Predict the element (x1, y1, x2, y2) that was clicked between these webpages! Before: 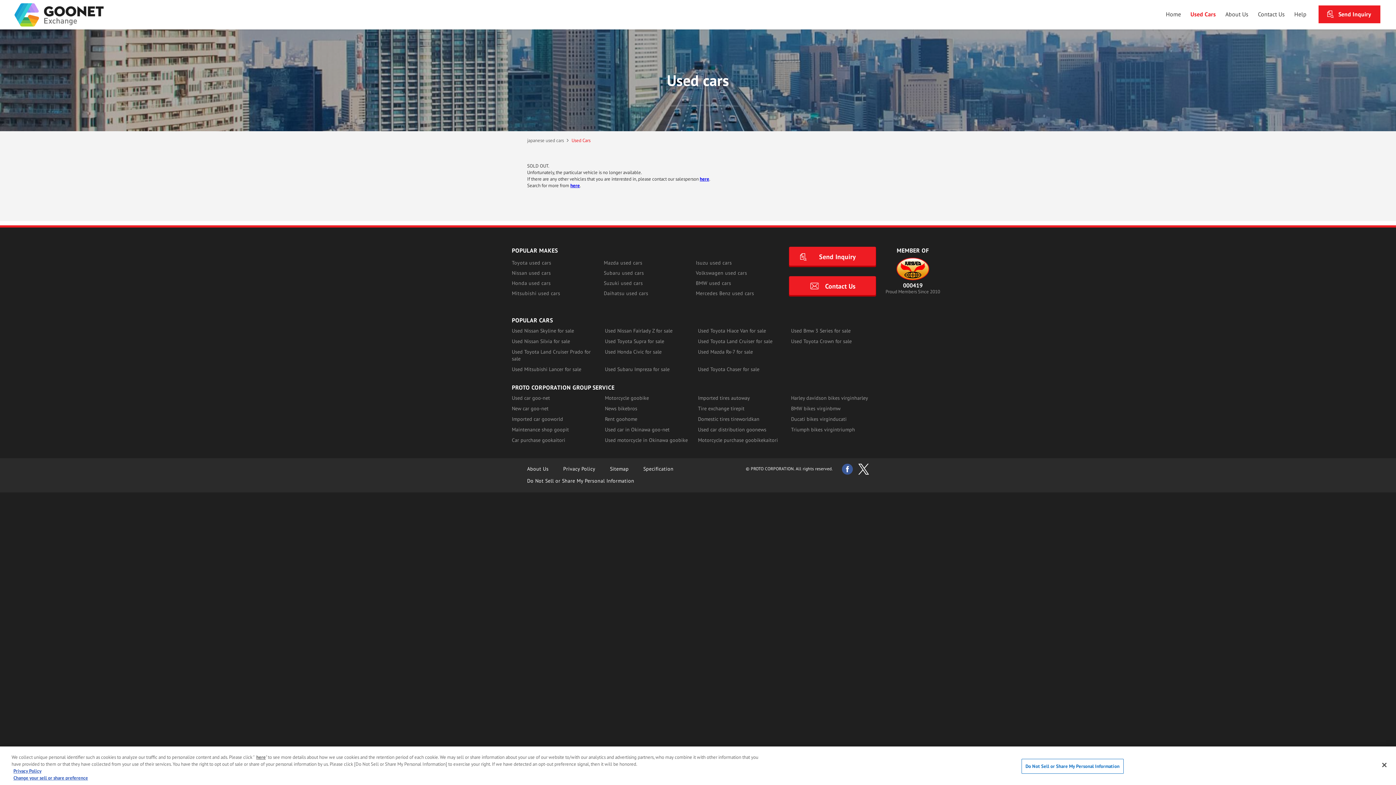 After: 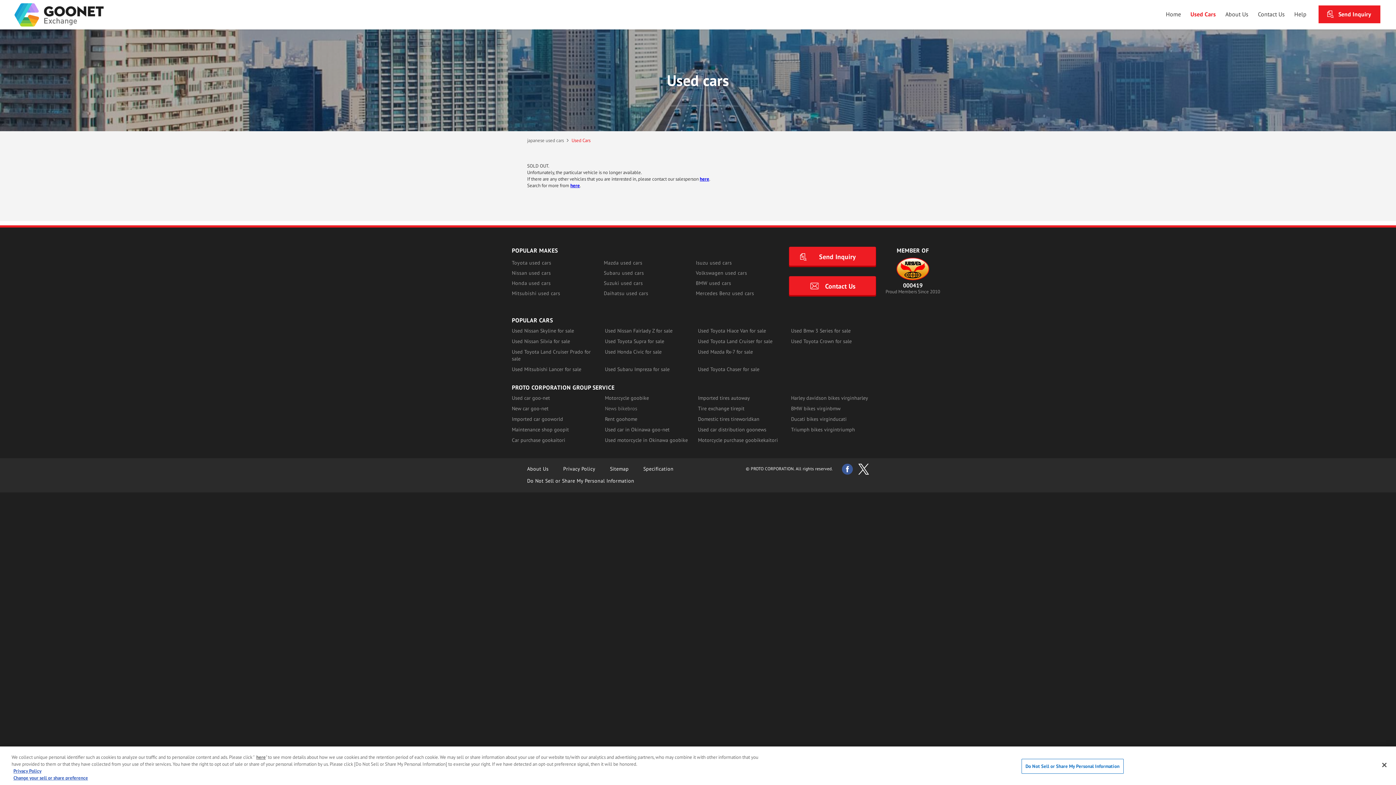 Action: bbox: (605, 405, 637, 412) label: News bikebros